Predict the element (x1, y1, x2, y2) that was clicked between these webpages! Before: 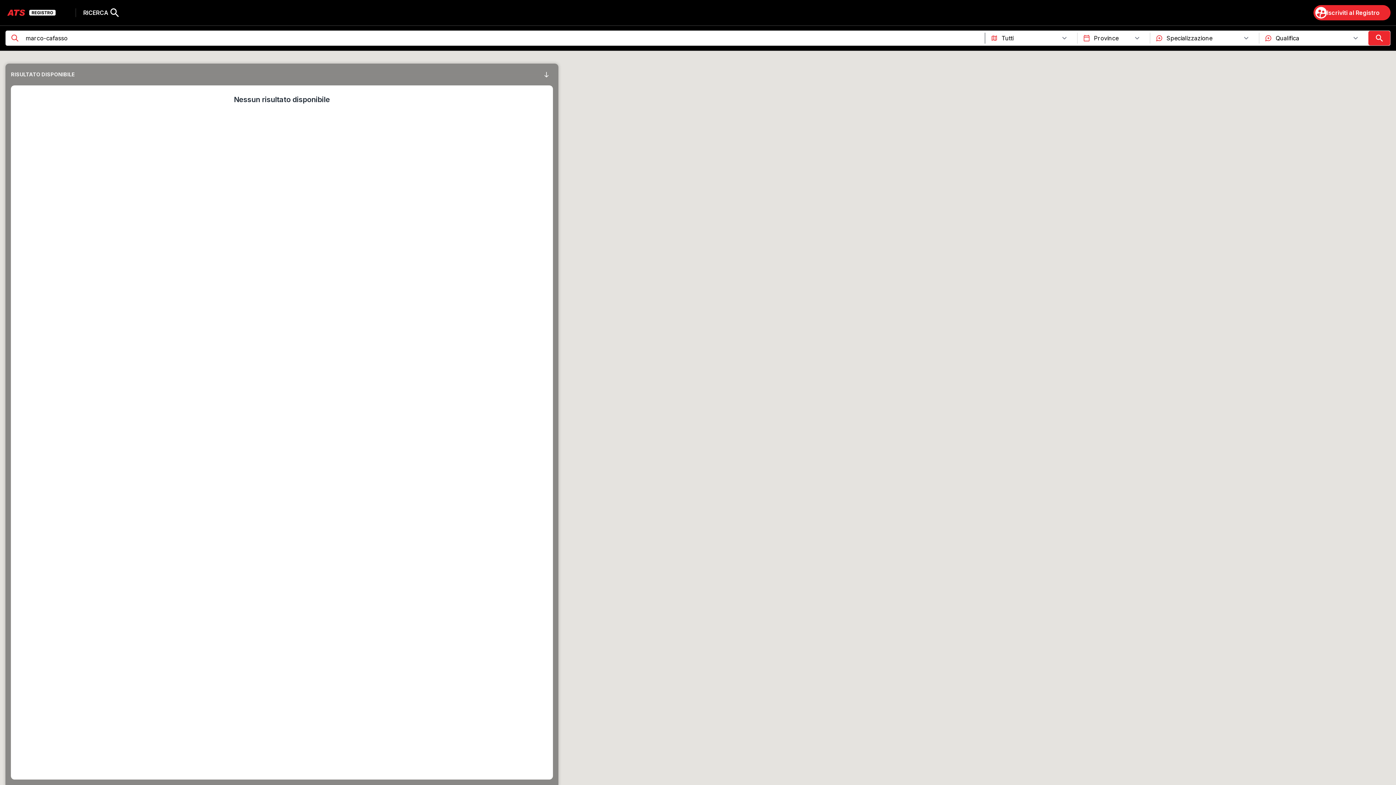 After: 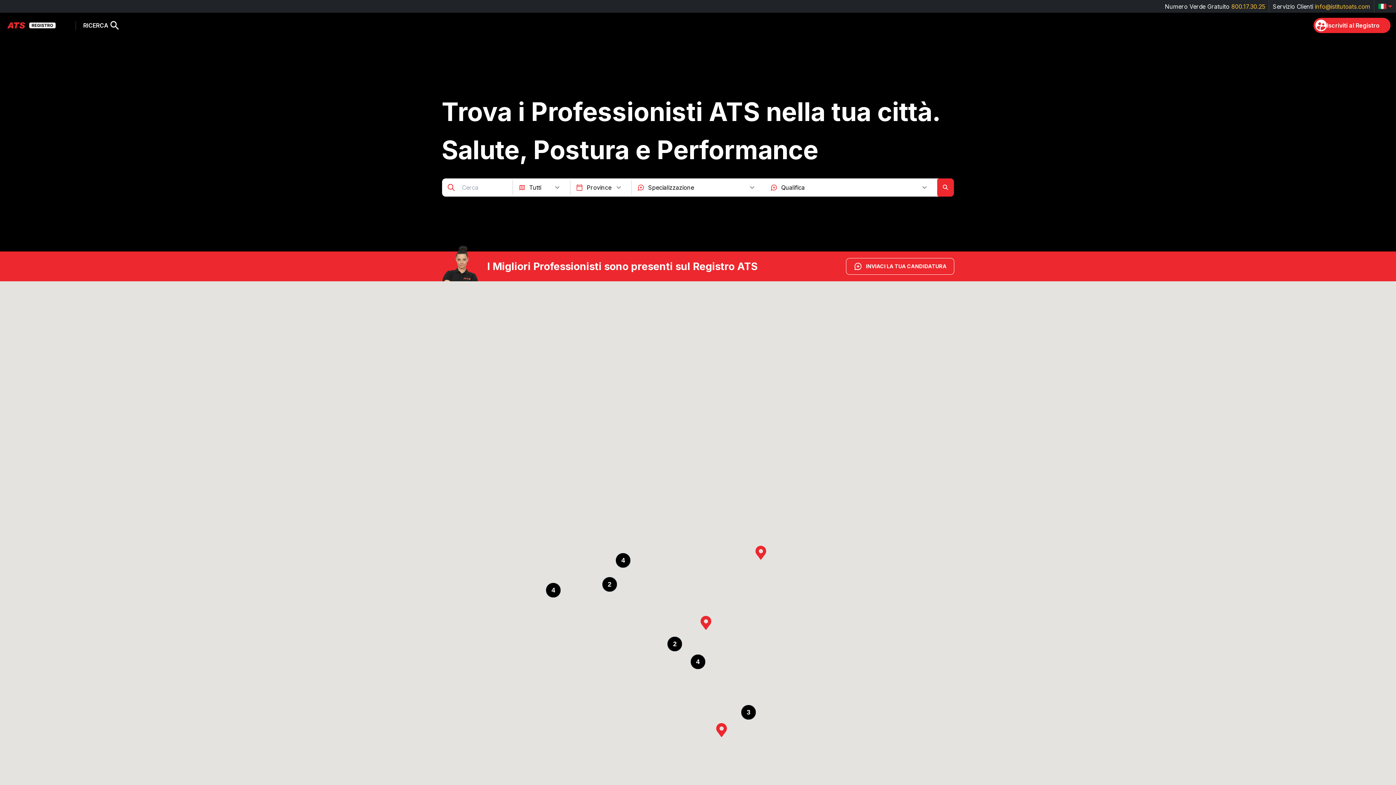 Action: bbox: (5, 7, 57, 17)